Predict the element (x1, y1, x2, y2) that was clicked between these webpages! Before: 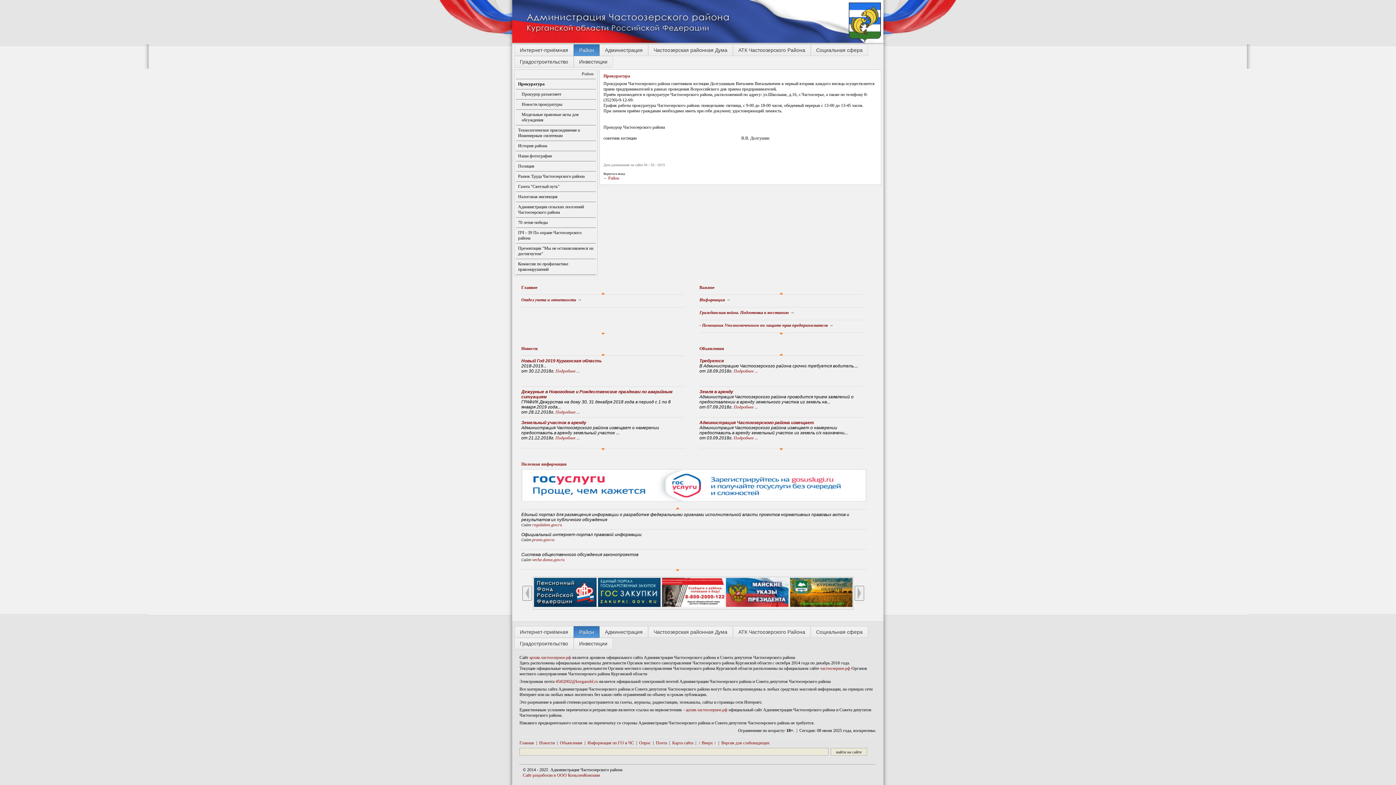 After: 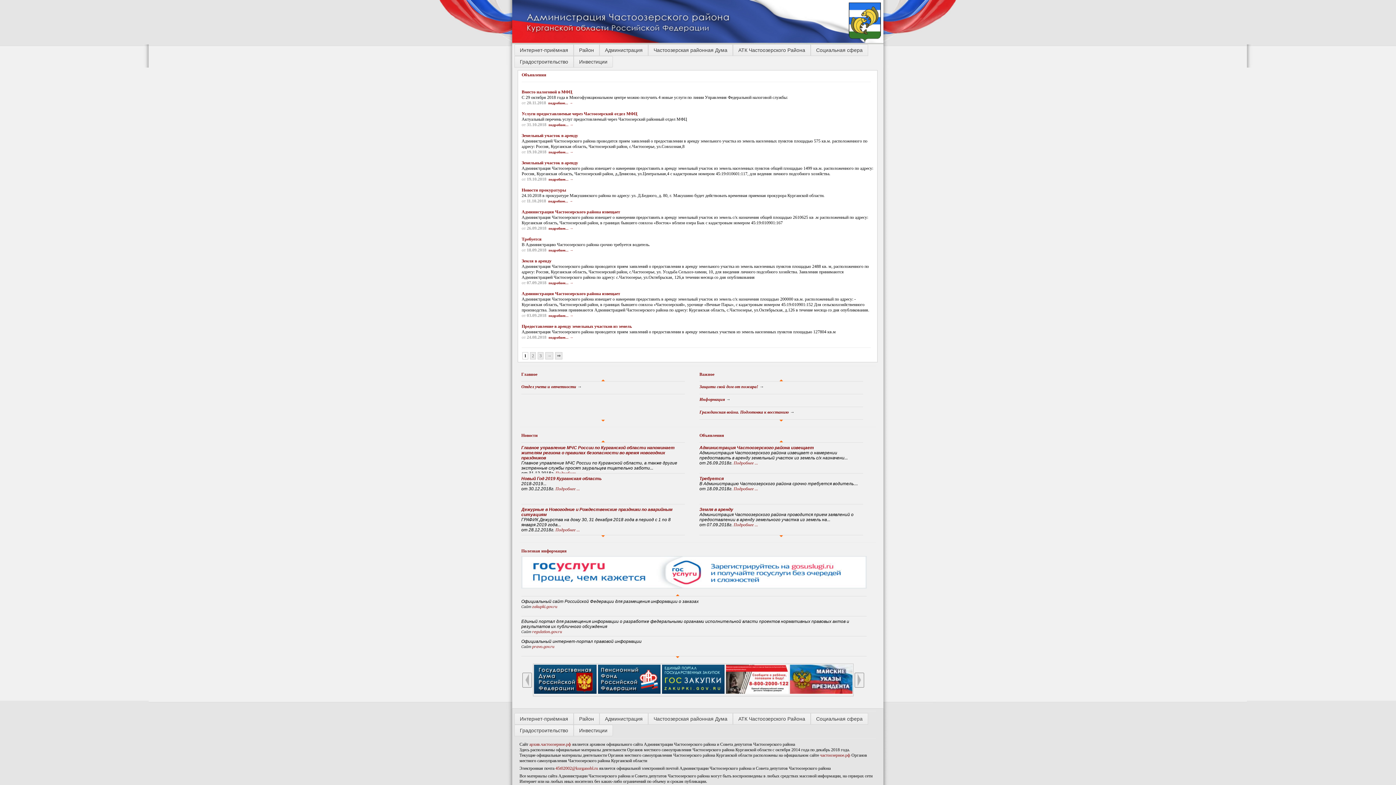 Action: label: Объявления bbox: (699, 346, 724, 351)